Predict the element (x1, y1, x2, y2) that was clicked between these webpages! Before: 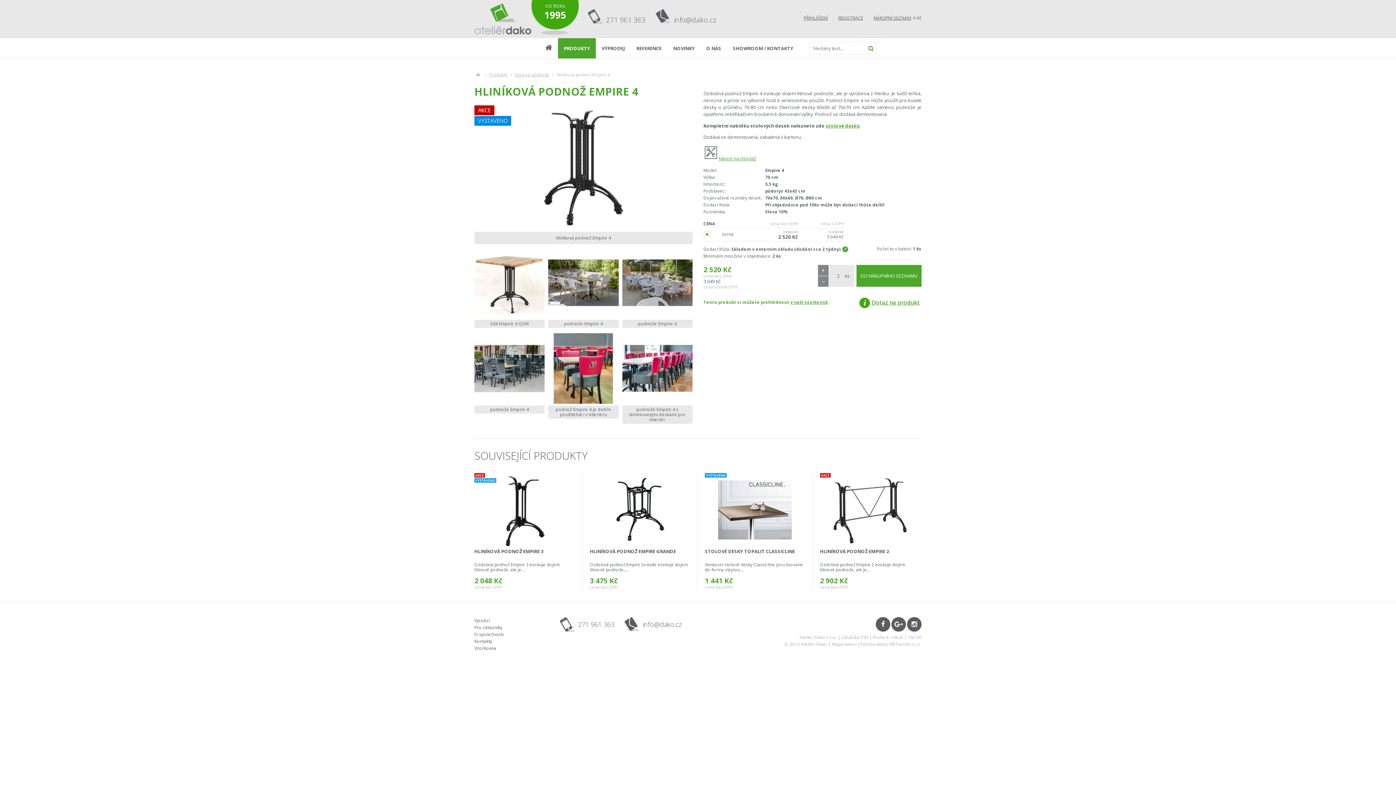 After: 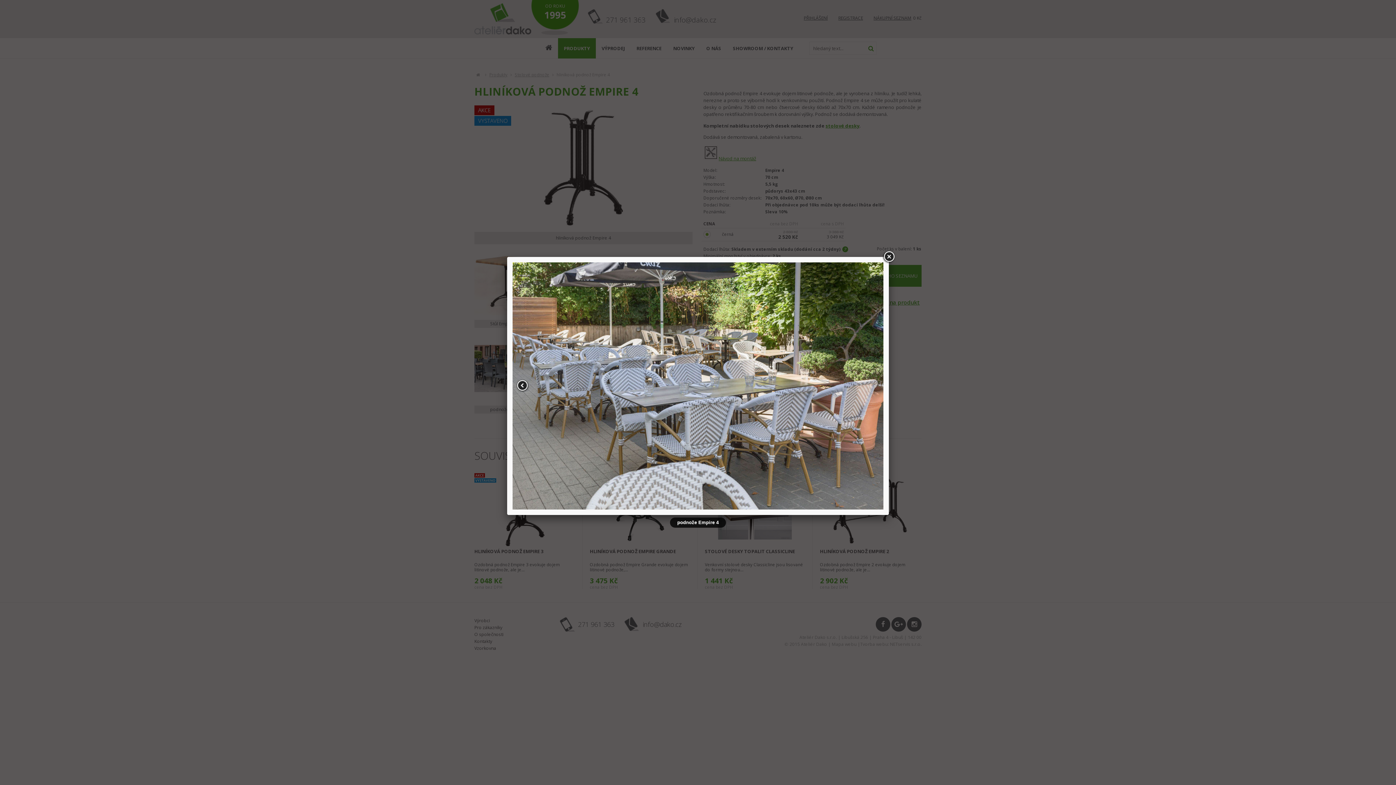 Action: bbox: (622, 248, 692, 318)